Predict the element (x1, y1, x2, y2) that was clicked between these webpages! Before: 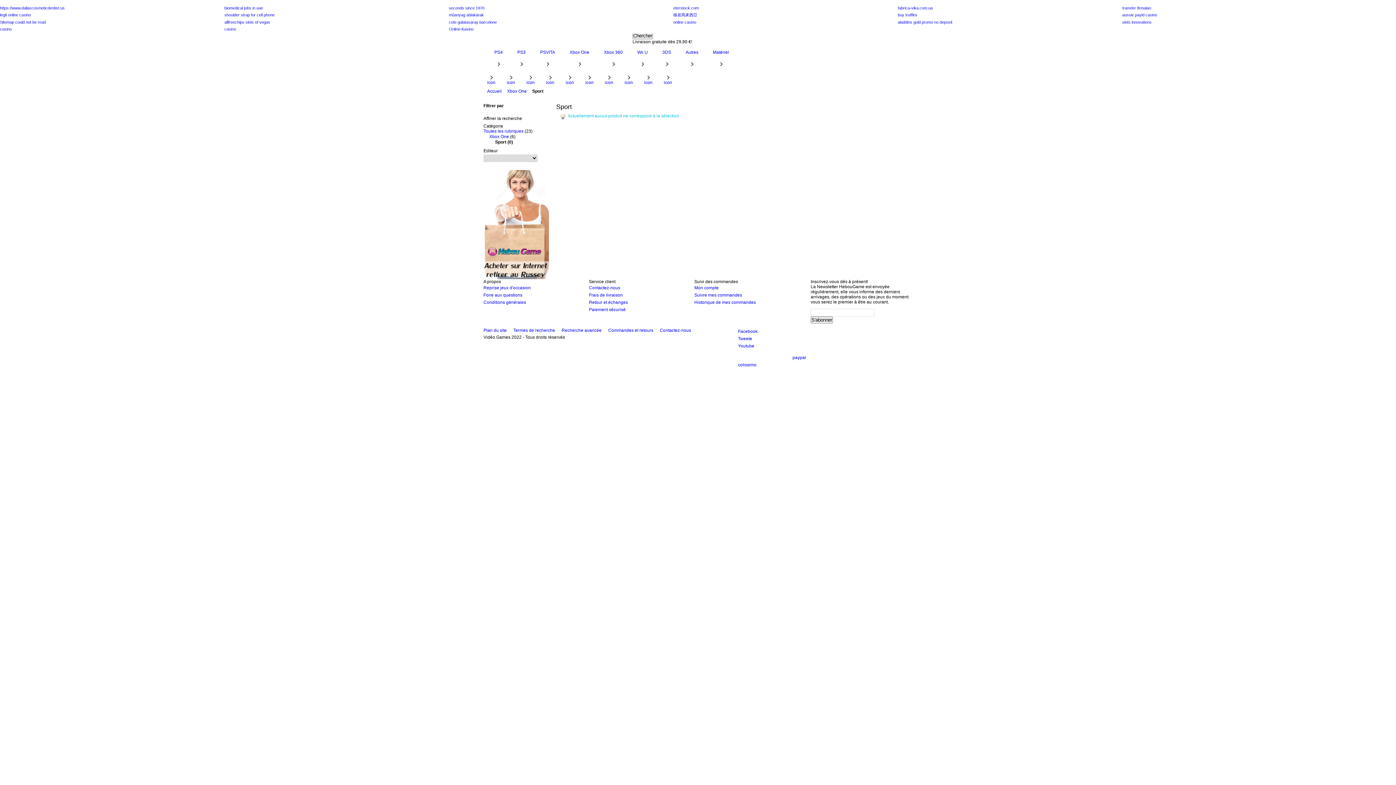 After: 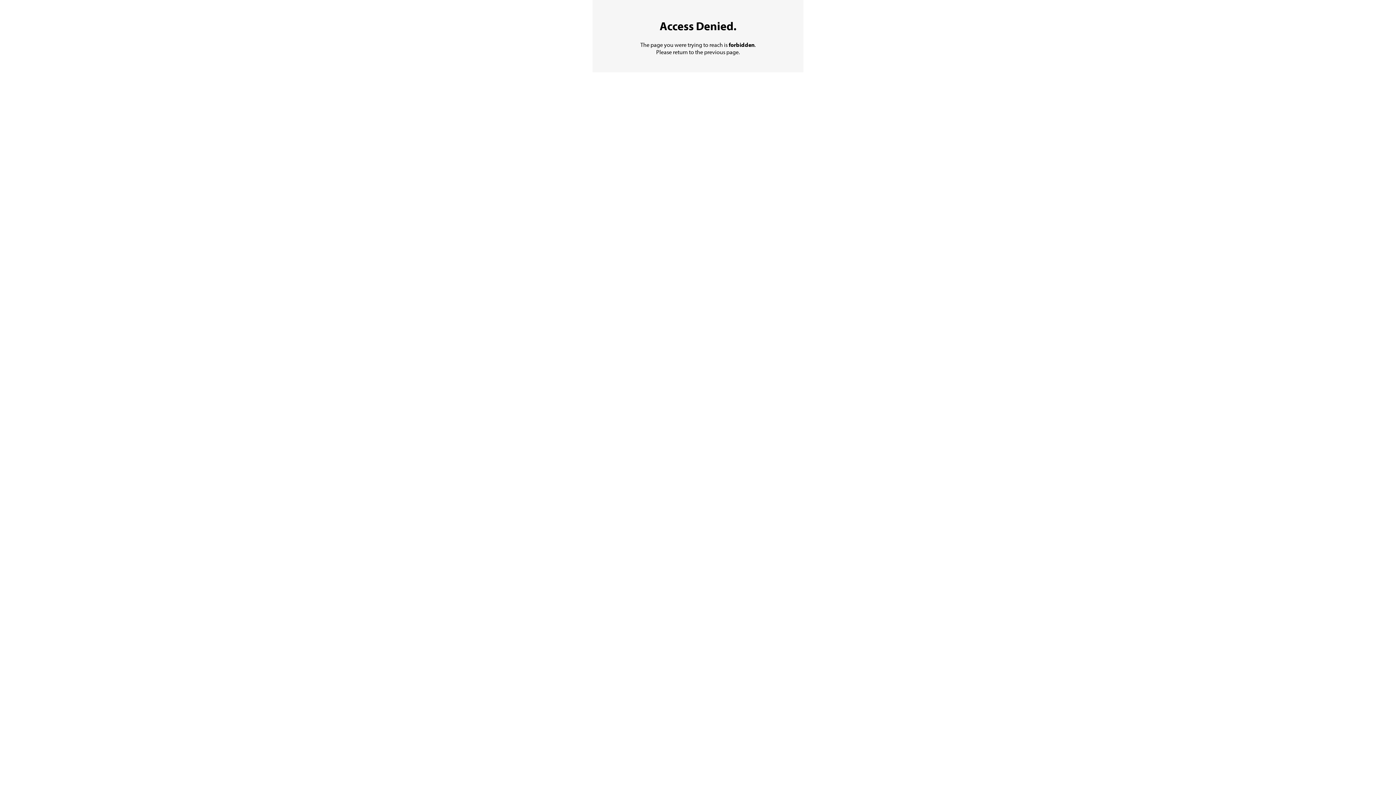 Action: bbox: (224, 26, 236, 31) label: casino